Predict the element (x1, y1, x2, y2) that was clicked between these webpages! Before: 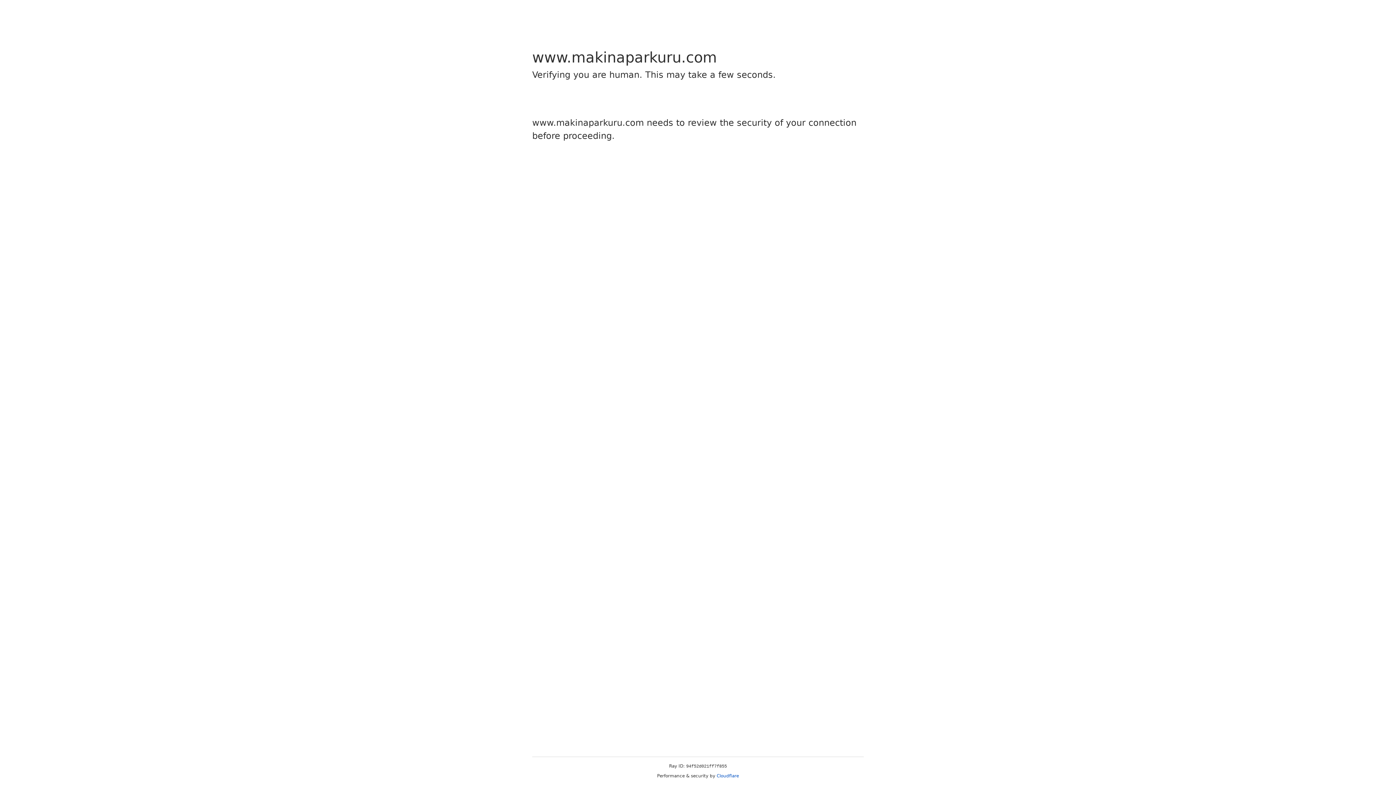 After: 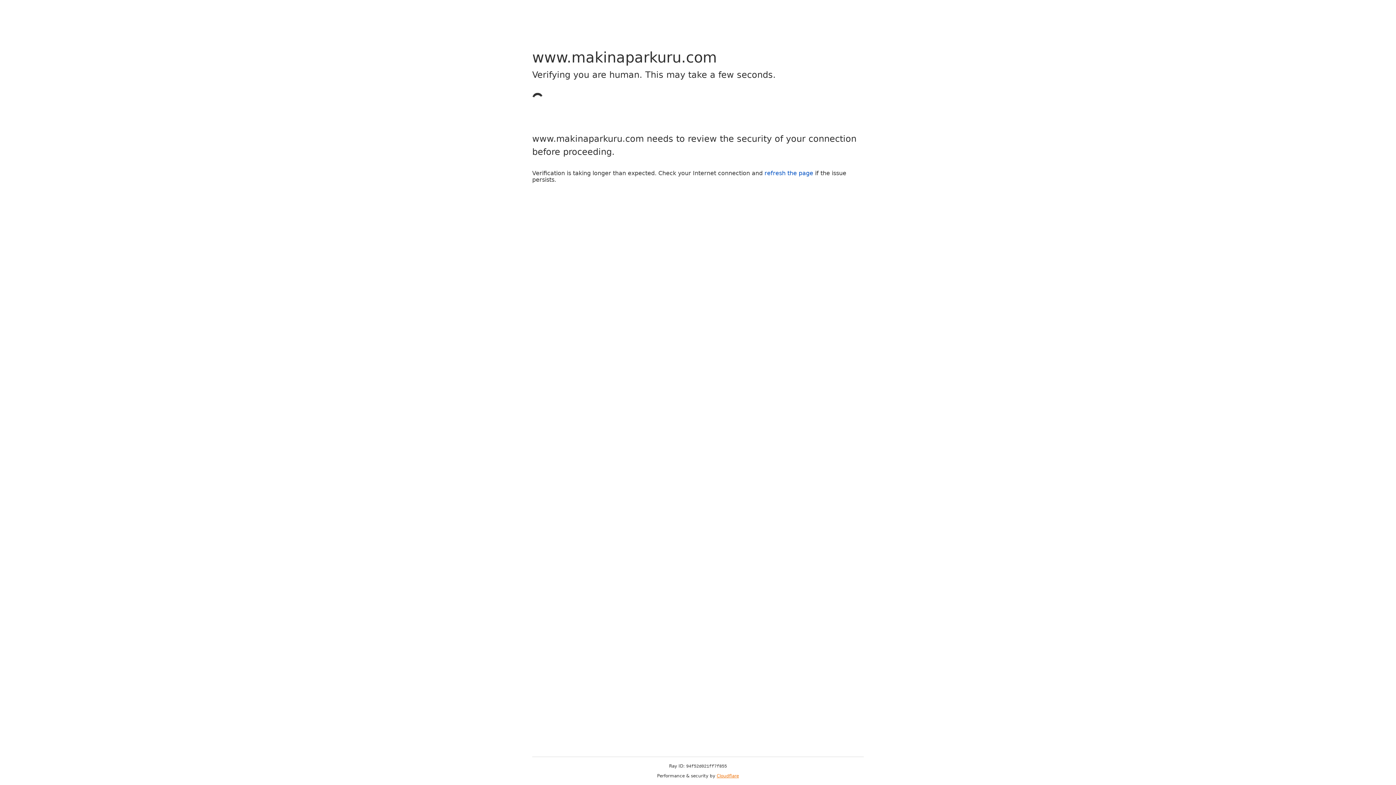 Action: bbox: (716, 773, 739, 778) label: Cloudflare